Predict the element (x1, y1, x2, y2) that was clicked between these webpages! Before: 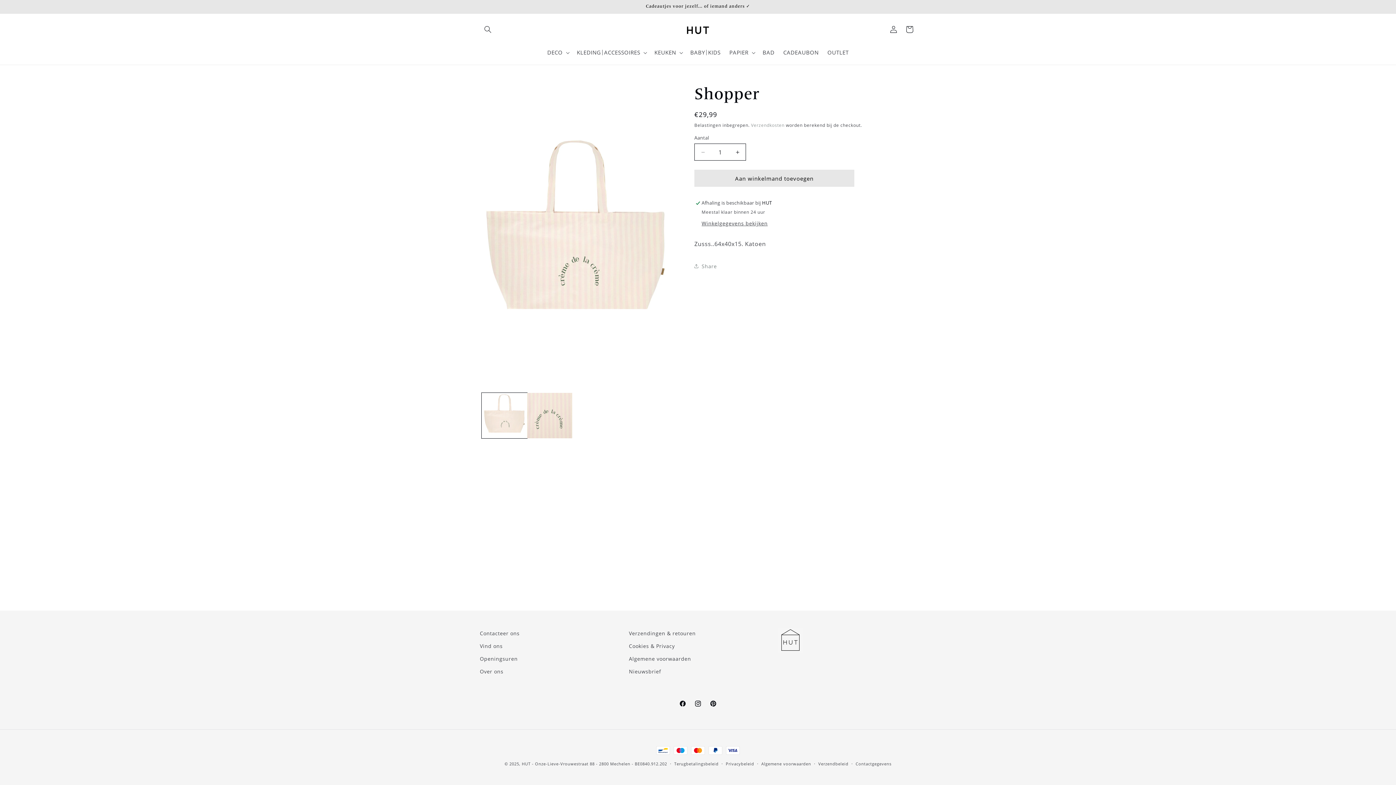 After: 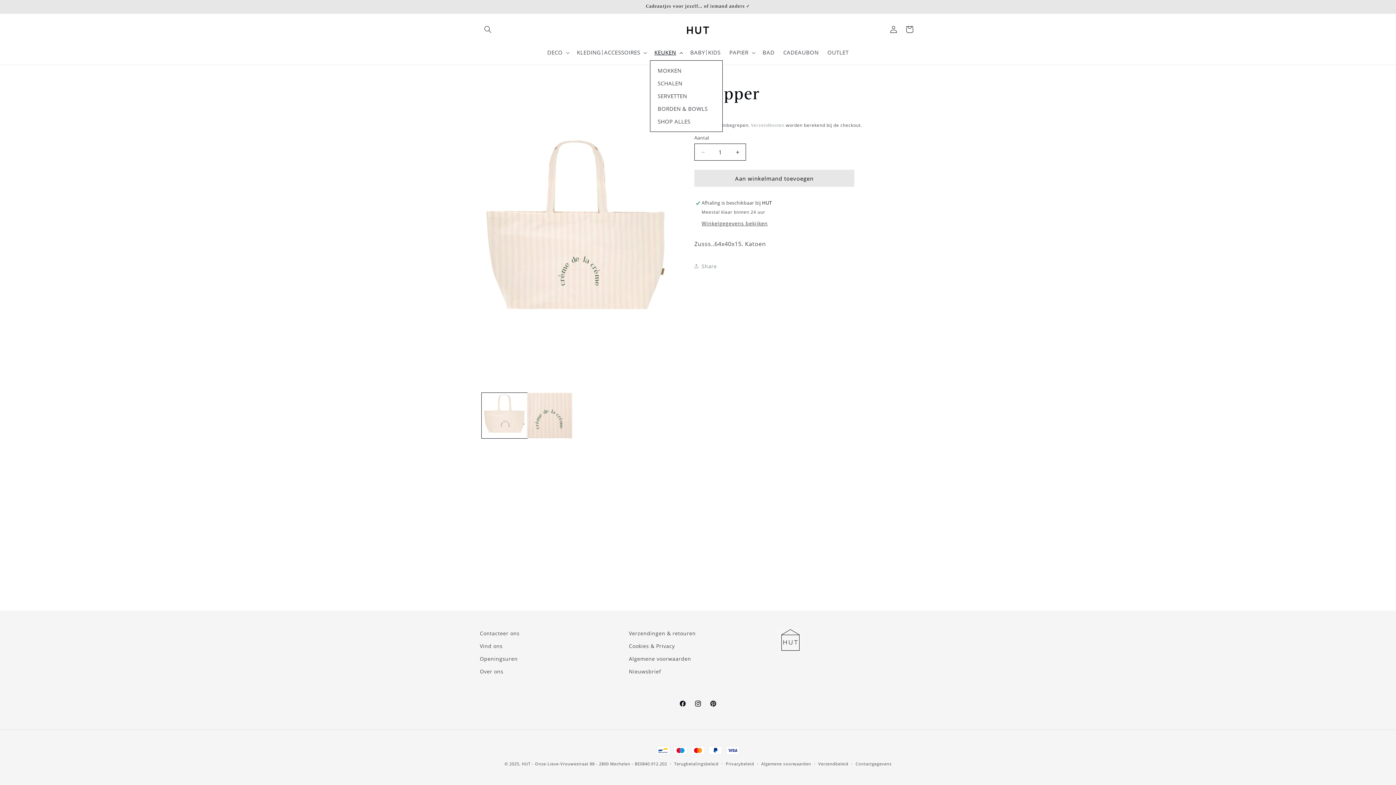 Action: label: KEUKEN bbox: (650, 44, 686, 60)